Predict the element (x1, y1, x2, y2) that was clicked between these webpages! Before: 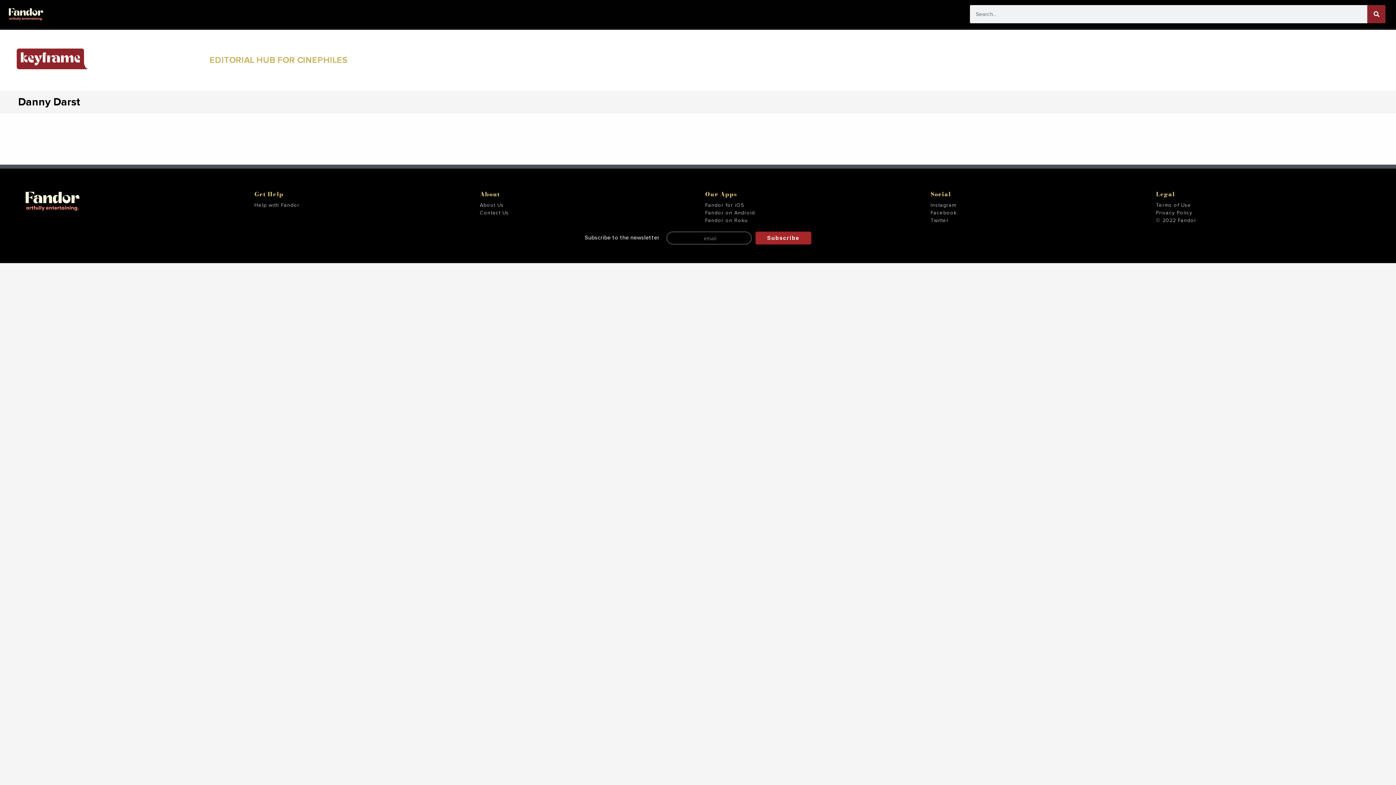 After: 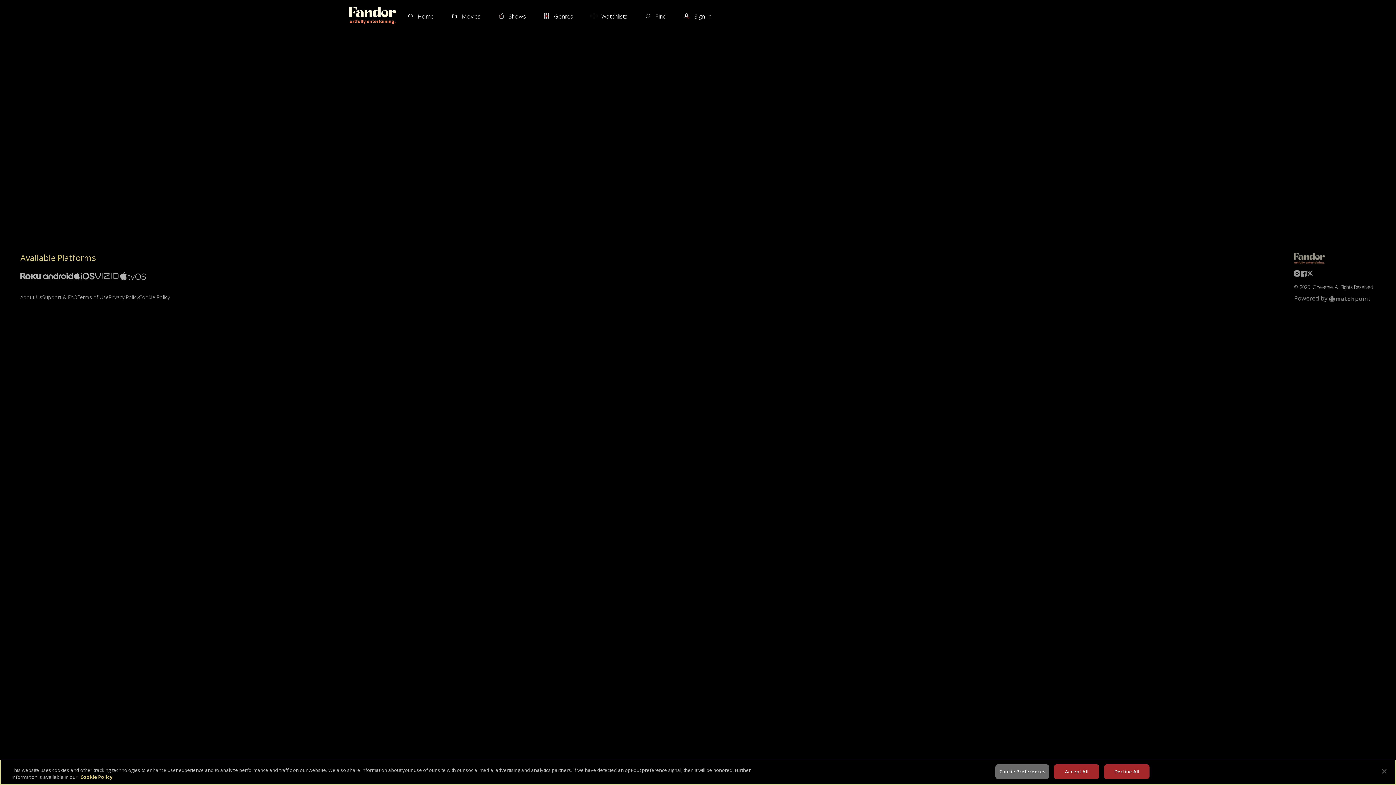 Action: label: Contact Us bbox: (479, 210, 509, 215)